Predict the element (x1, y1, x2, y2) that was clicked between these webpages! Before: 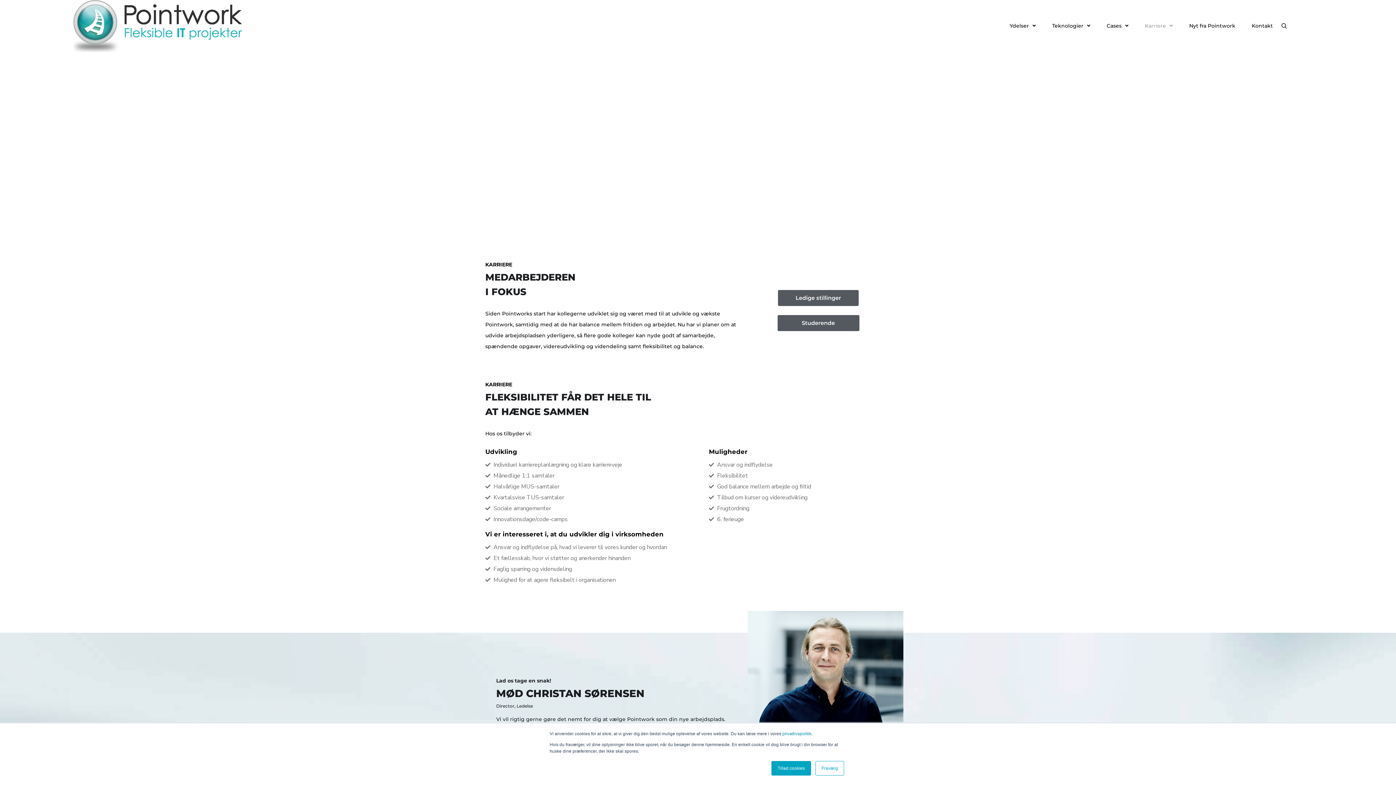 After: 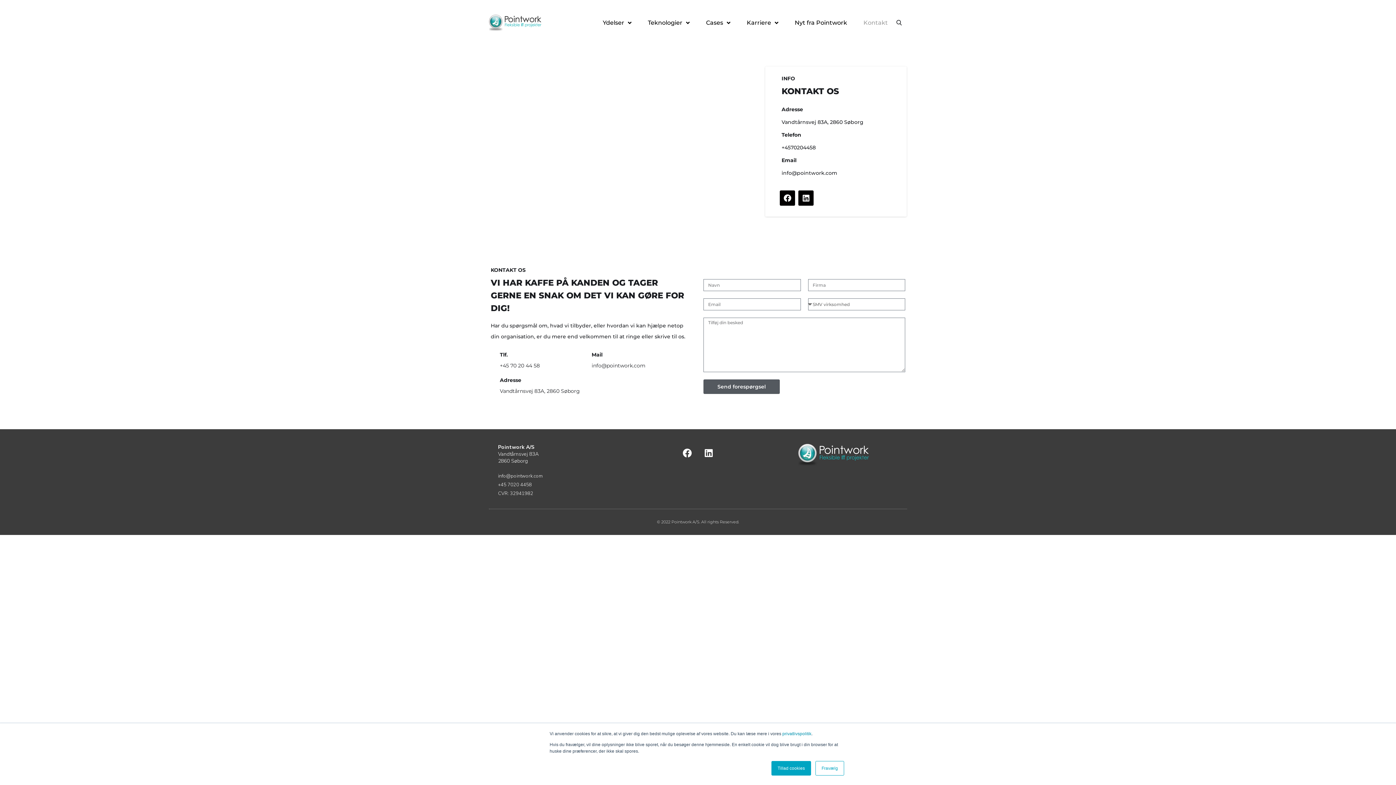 Action: label: Kontakt bbox: (1244, 17, 1280, 34)